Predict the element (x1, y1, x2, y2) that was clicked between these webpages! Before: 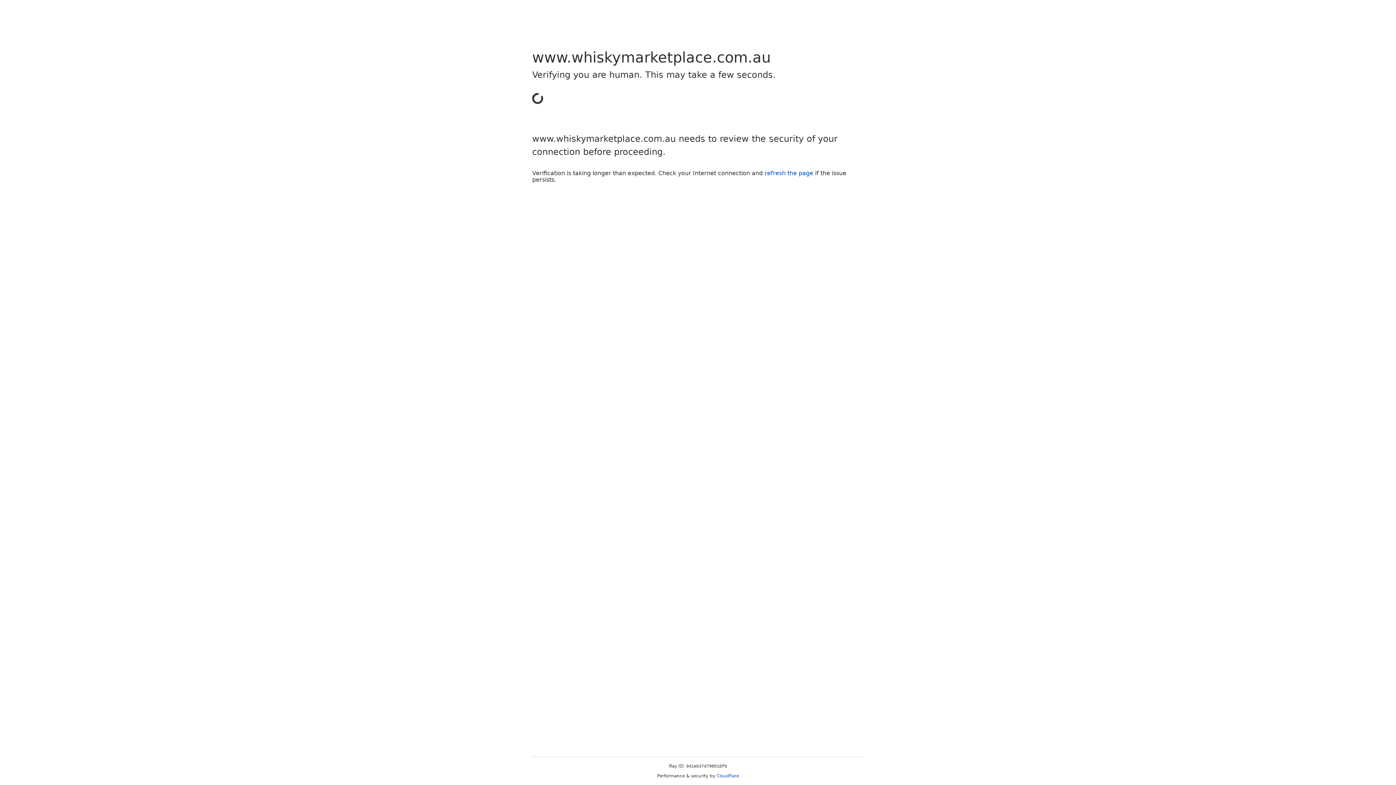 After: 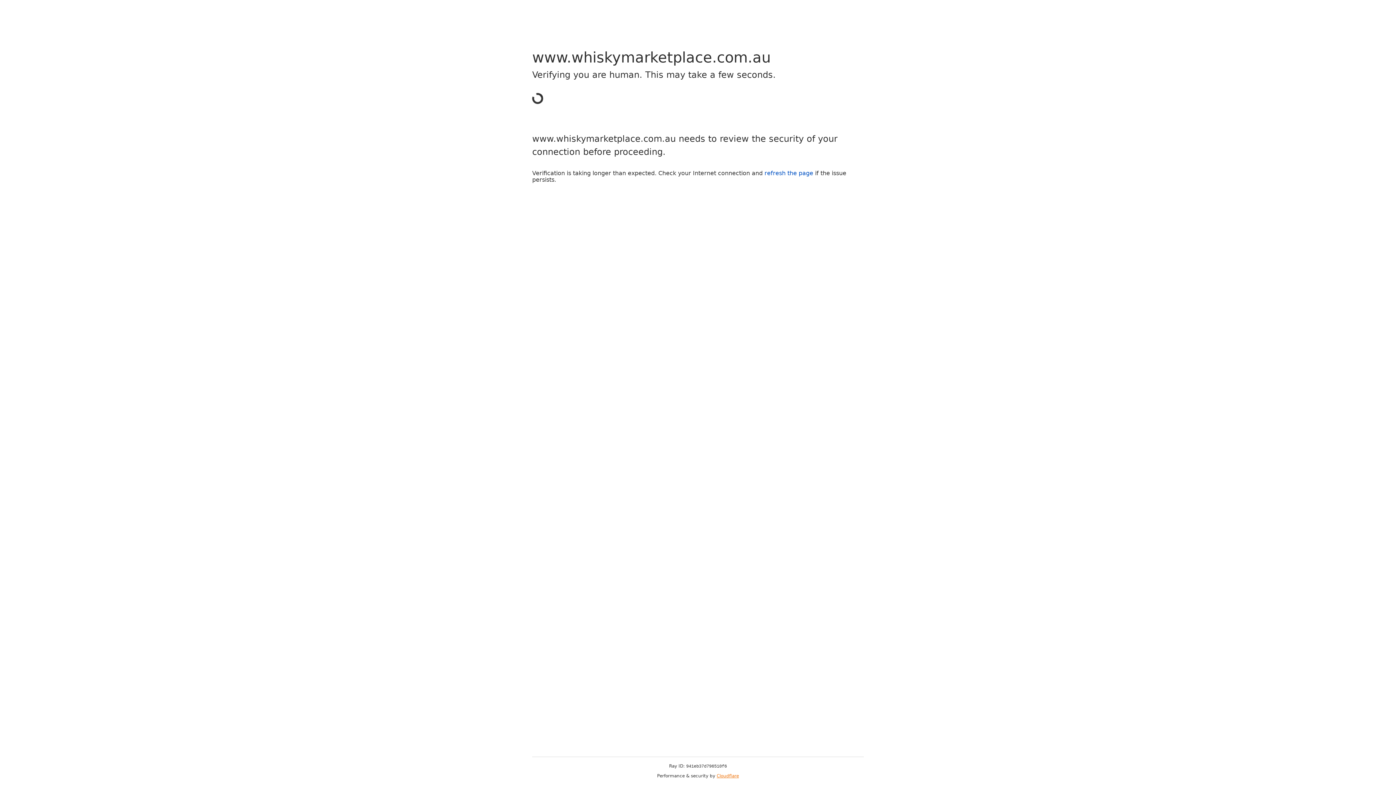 Action: label: Cloudflare bbox: (716, 773, 739, 778)